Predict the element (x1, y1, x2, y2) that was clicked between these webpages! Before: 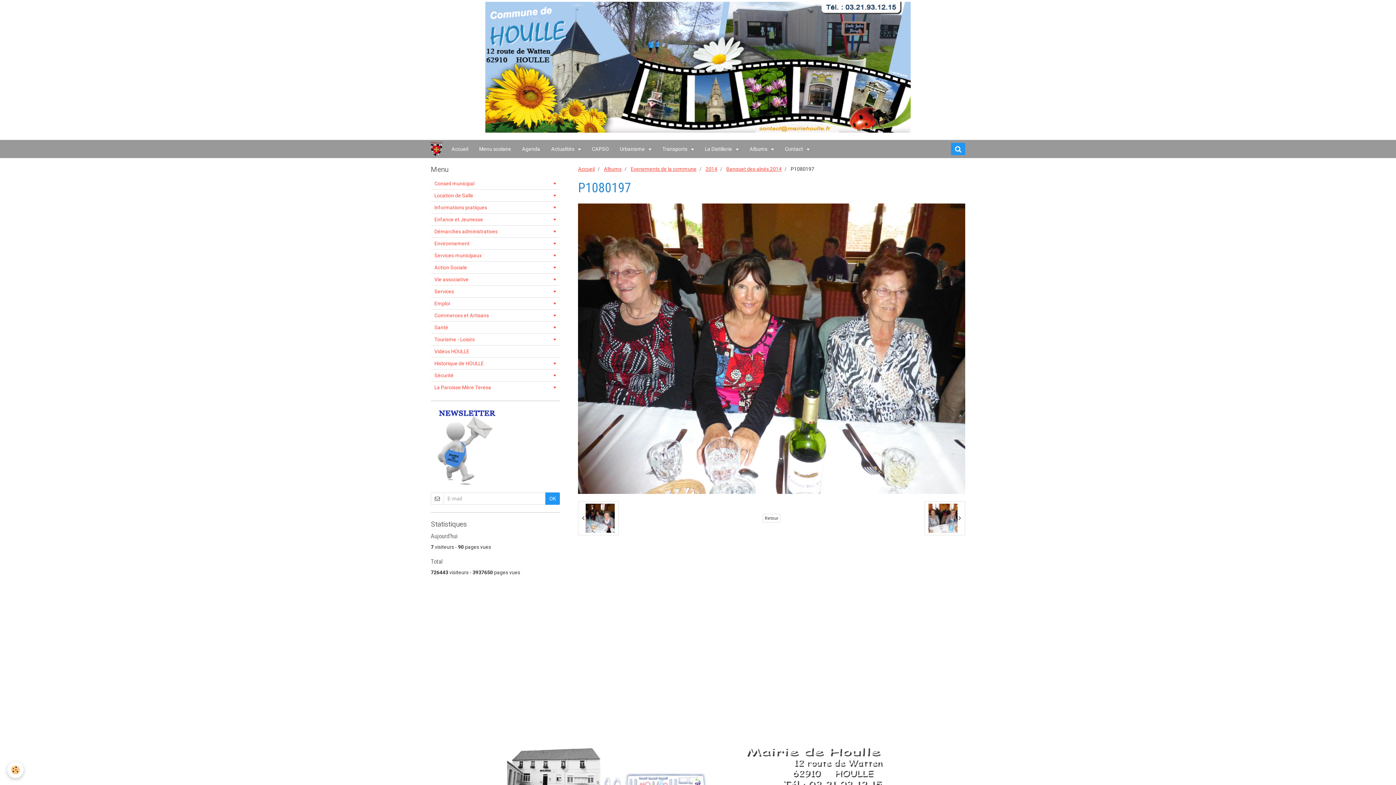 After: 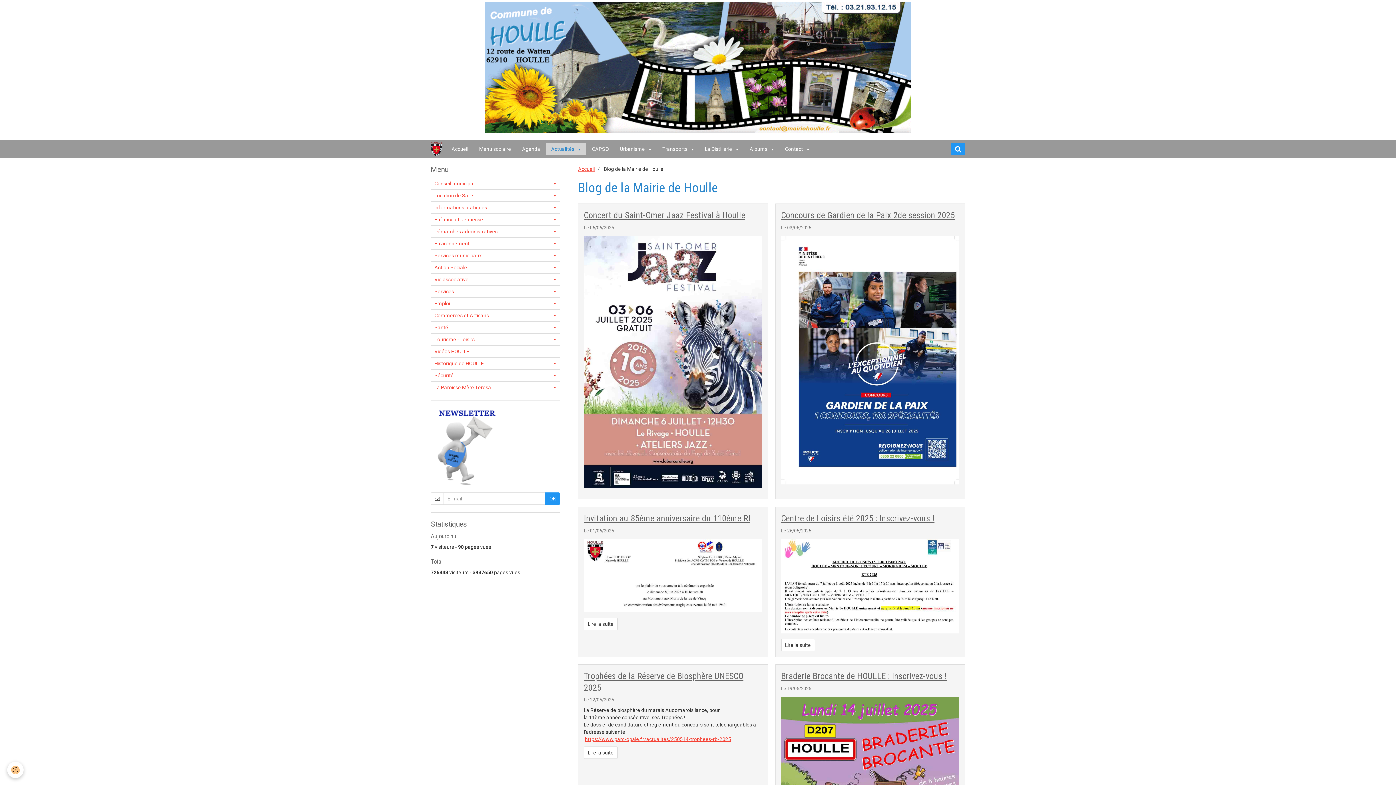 Action: bbox: (545, 143, 586, 154) label: Actualités 